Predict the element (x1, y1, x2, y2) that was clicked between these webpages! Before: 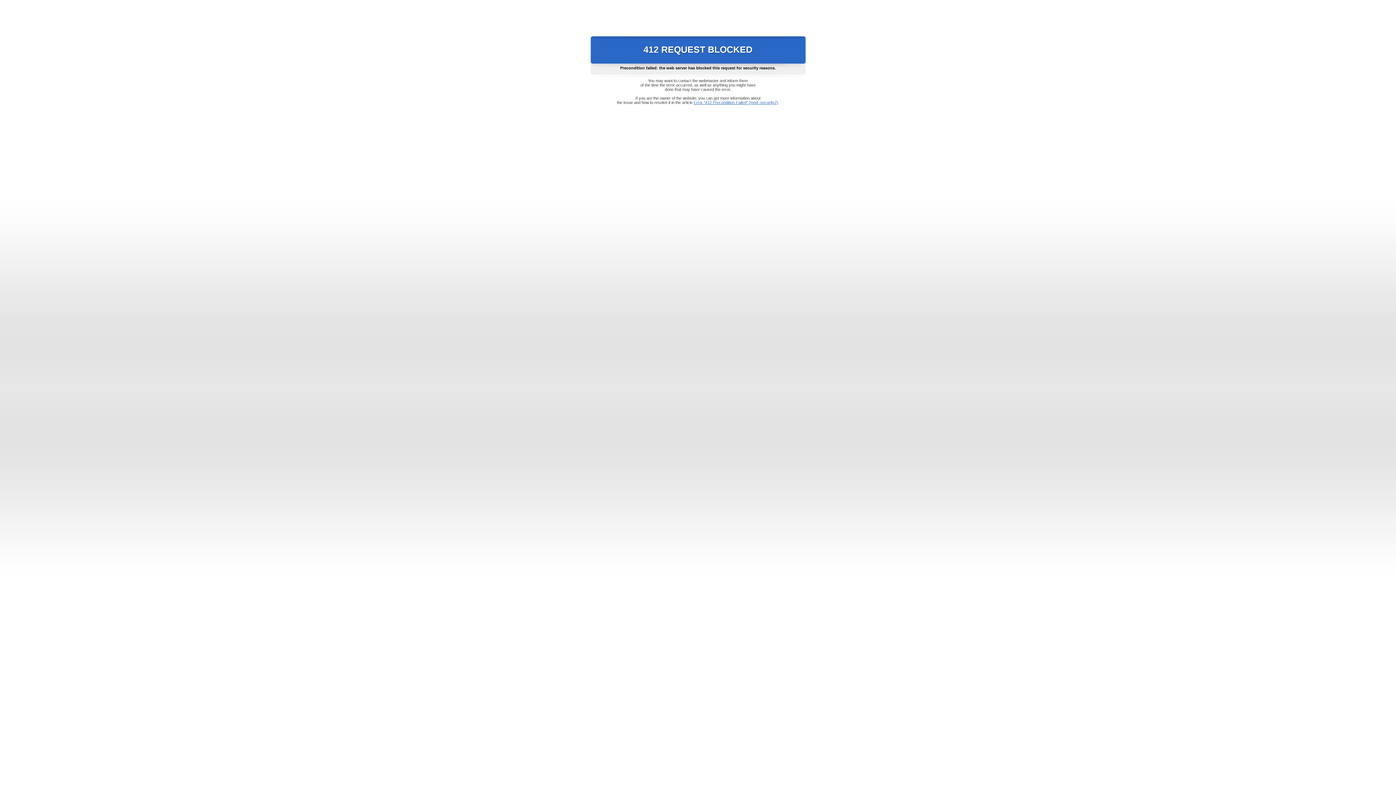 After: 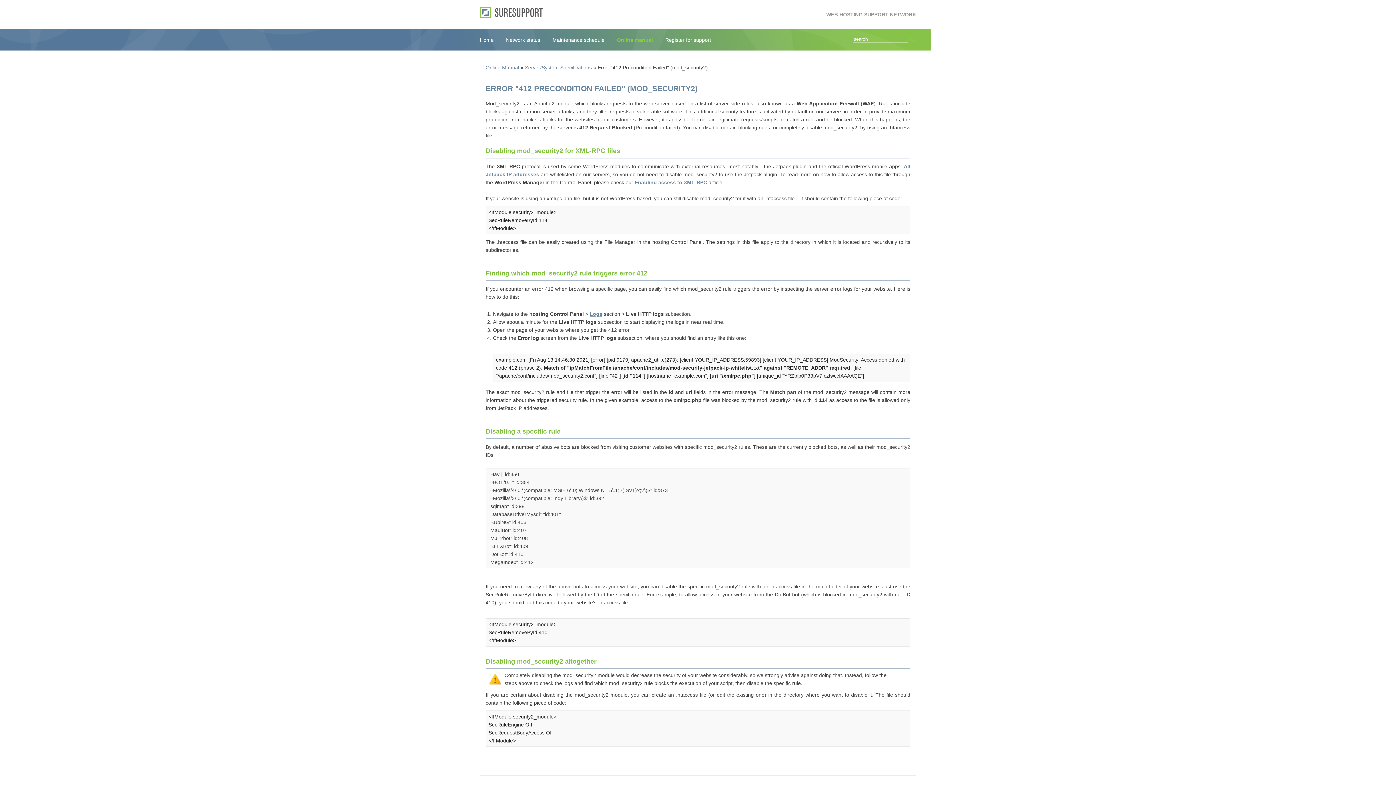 Action: bbox: (693, 100, 778, 104) label: Error "412 Precondition Failed" (mod_security2)